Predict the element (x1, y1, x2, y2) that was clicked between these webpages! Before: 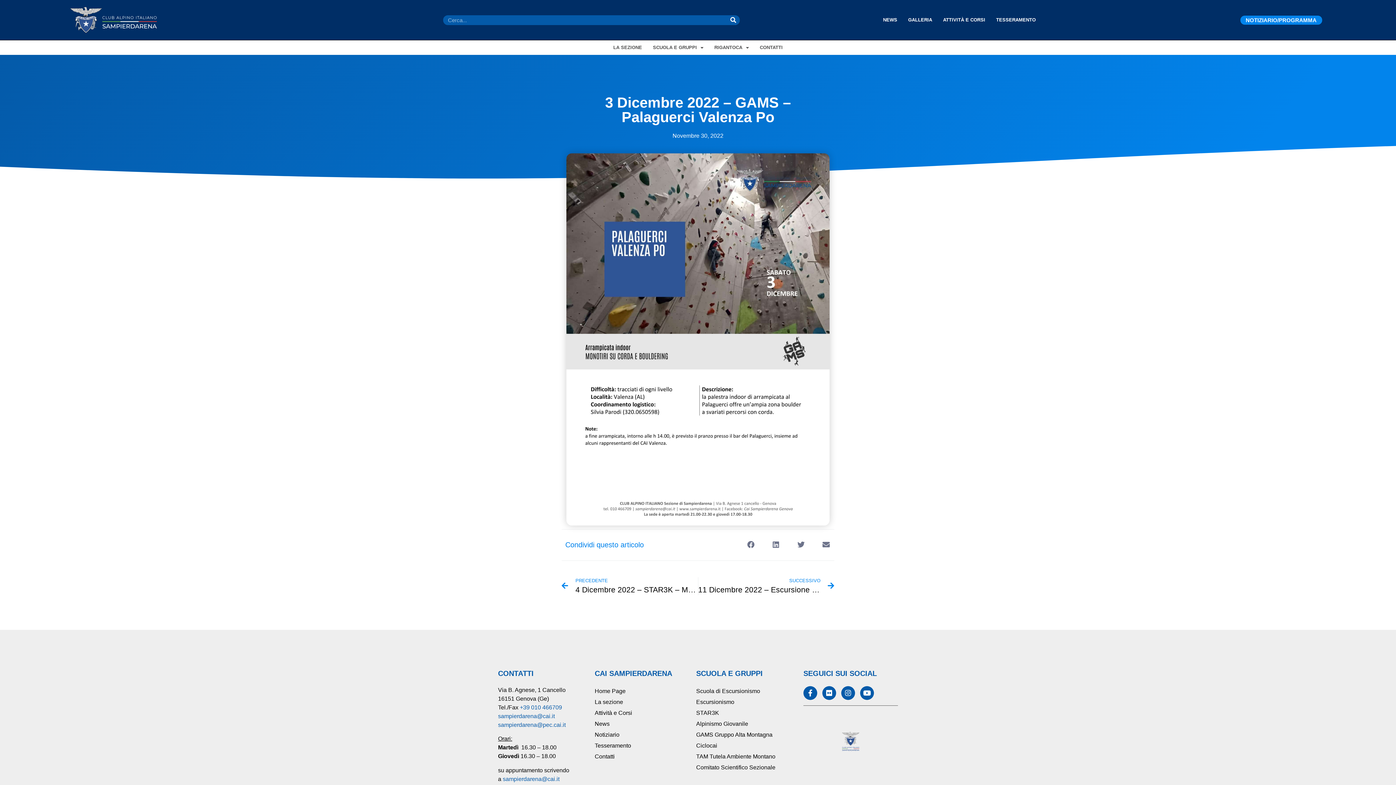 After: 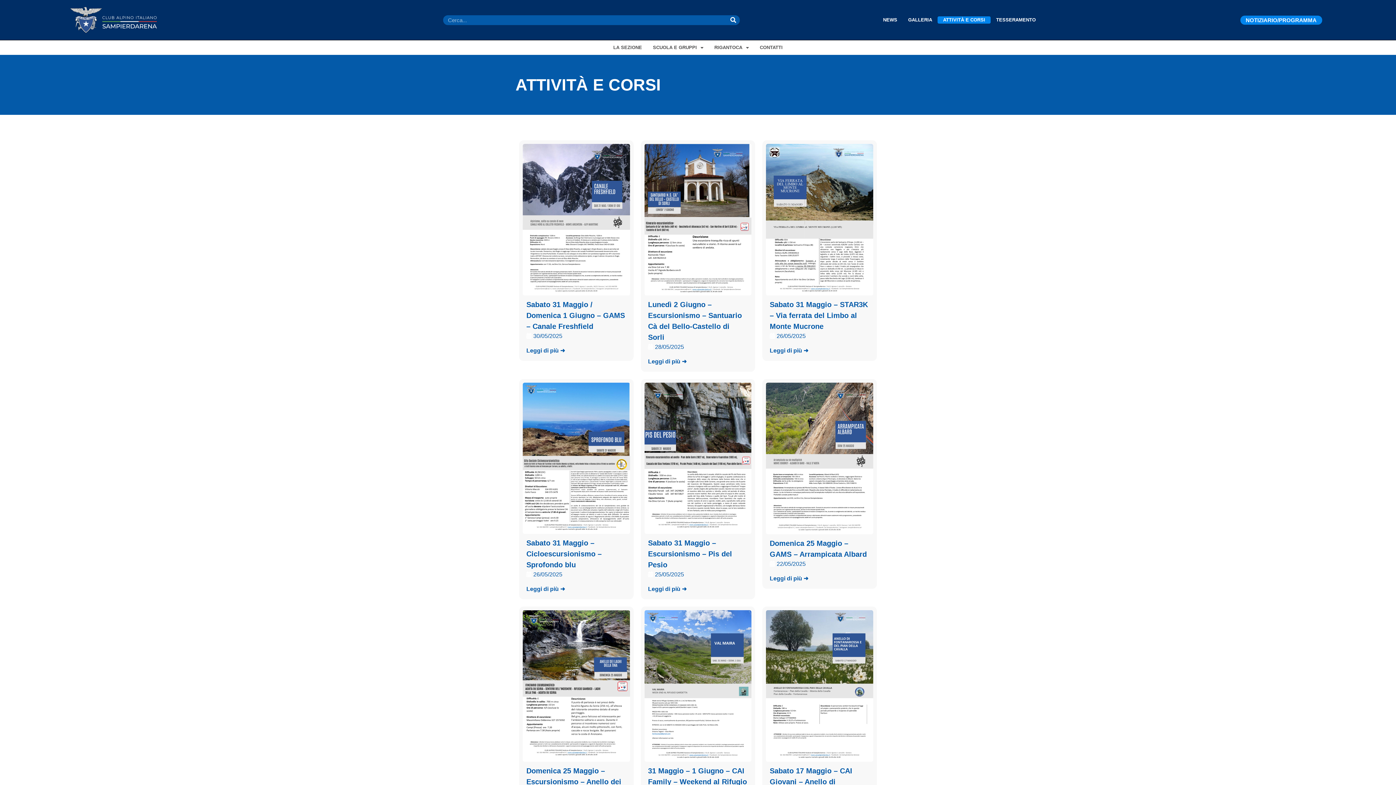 Action: bbox: (594, 707, 689, 718) label: Attività e Corsi